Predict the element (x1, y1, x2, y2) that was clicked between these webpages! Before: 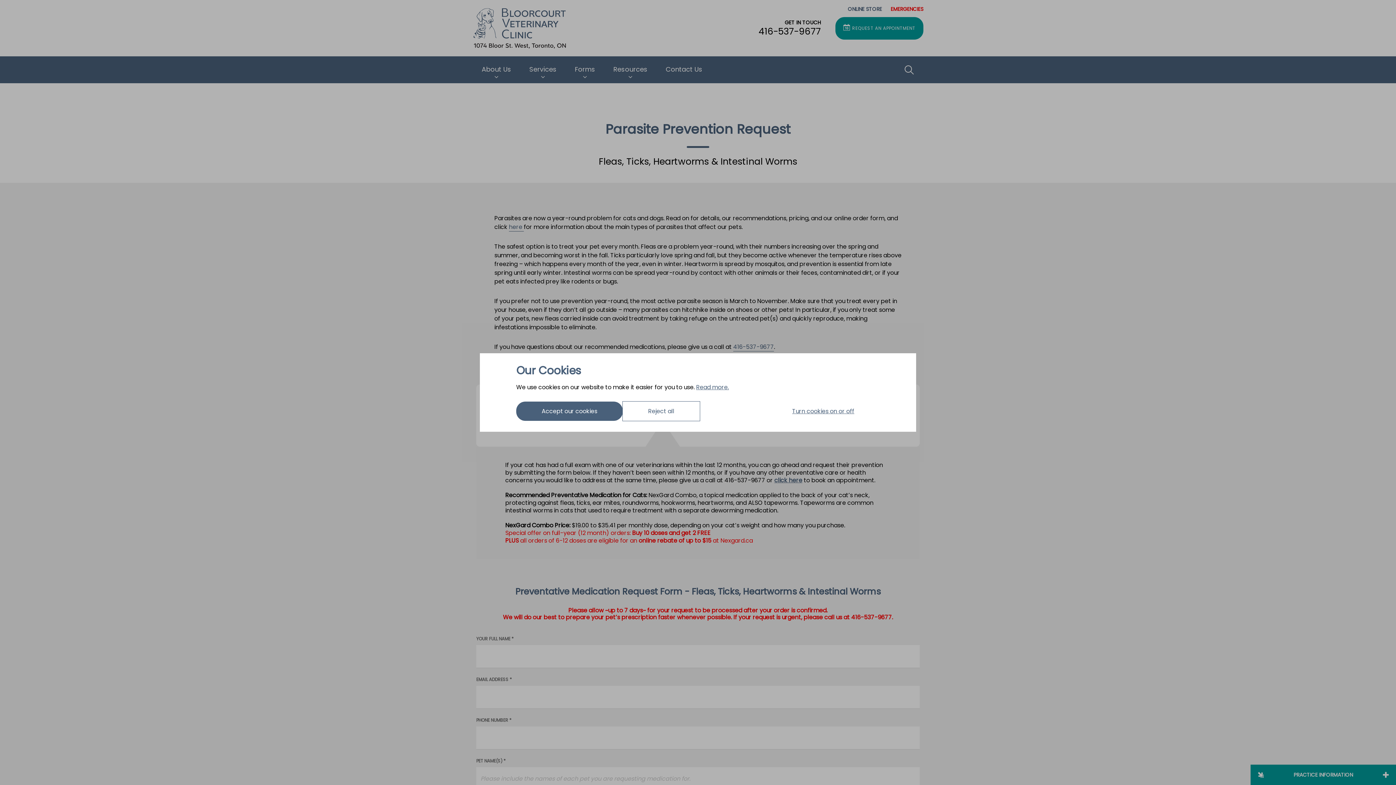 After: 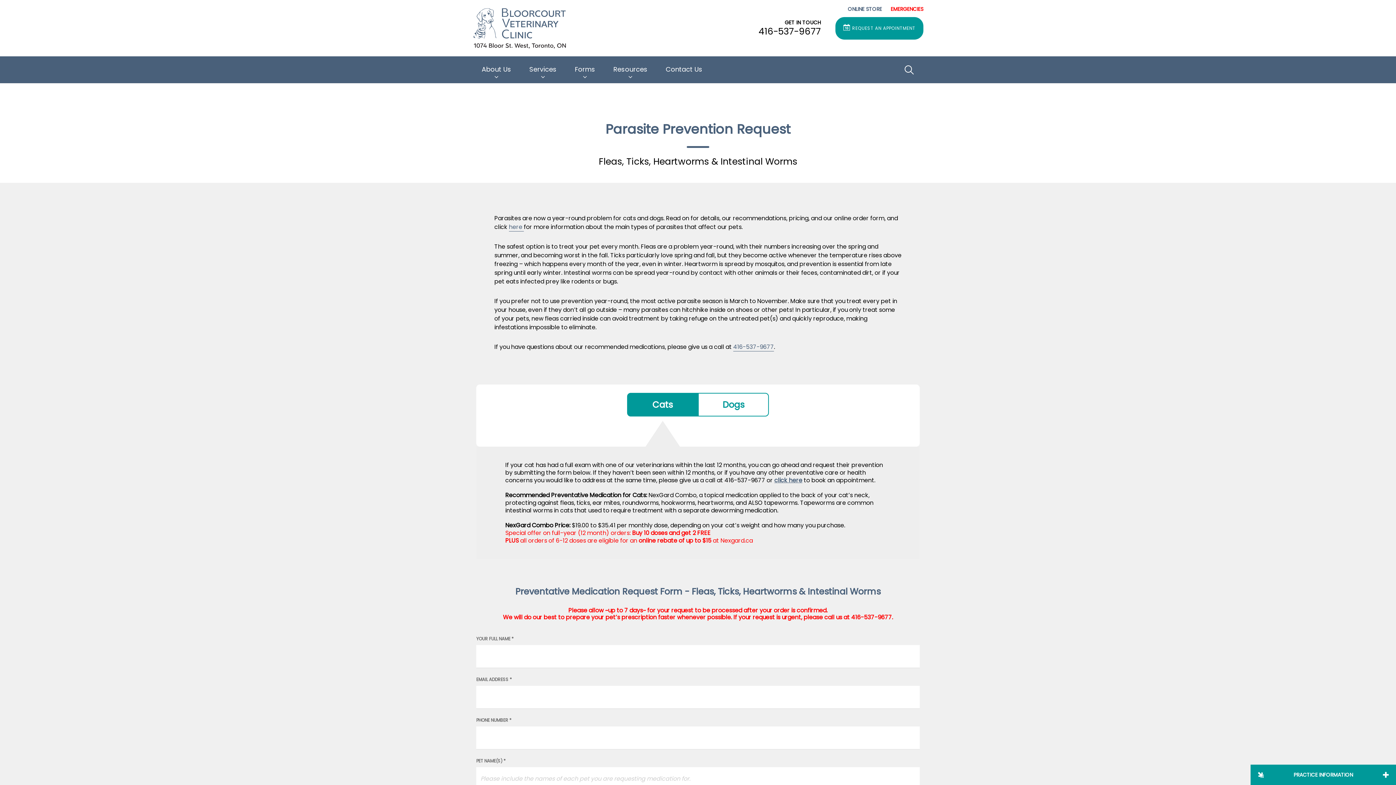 Action: label: Reject all bbox: (622, 401, 700, 421)